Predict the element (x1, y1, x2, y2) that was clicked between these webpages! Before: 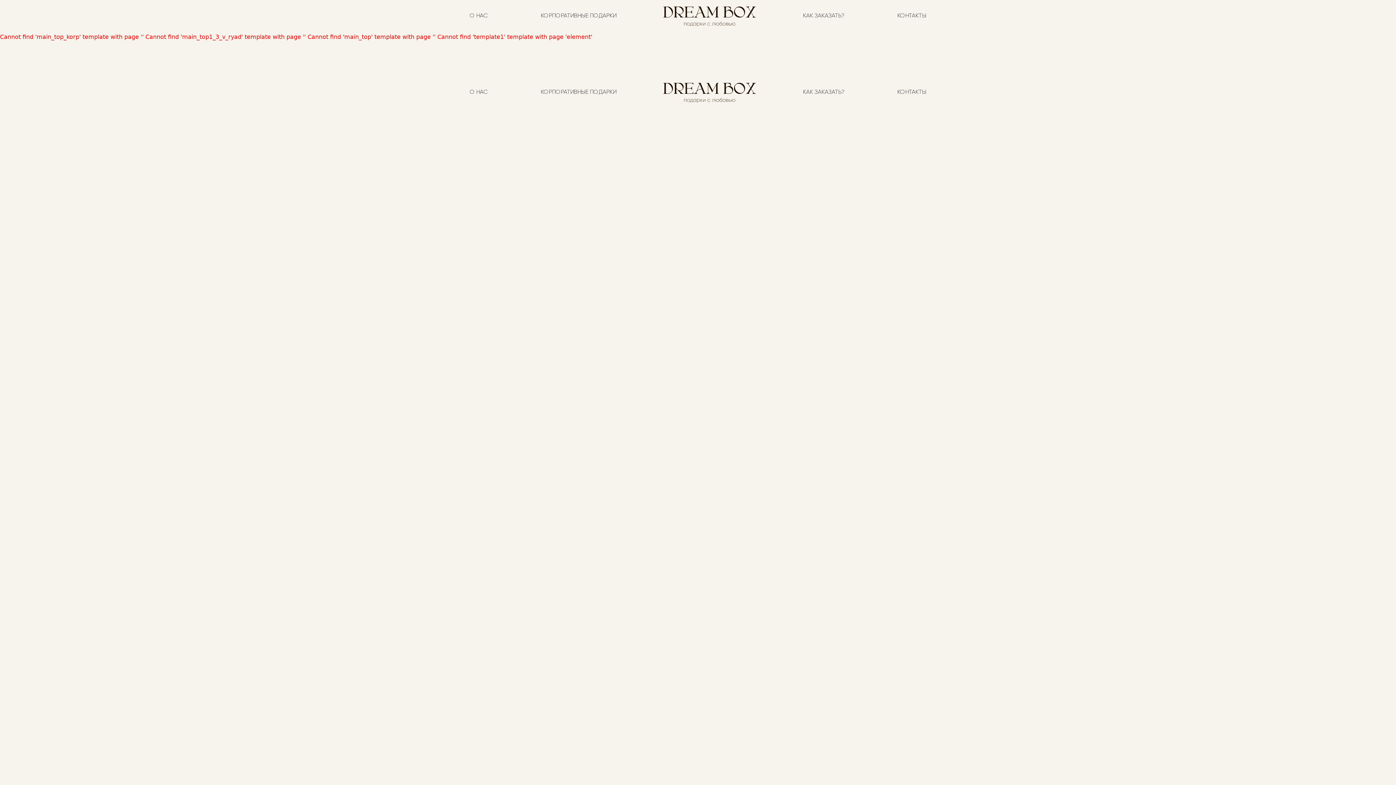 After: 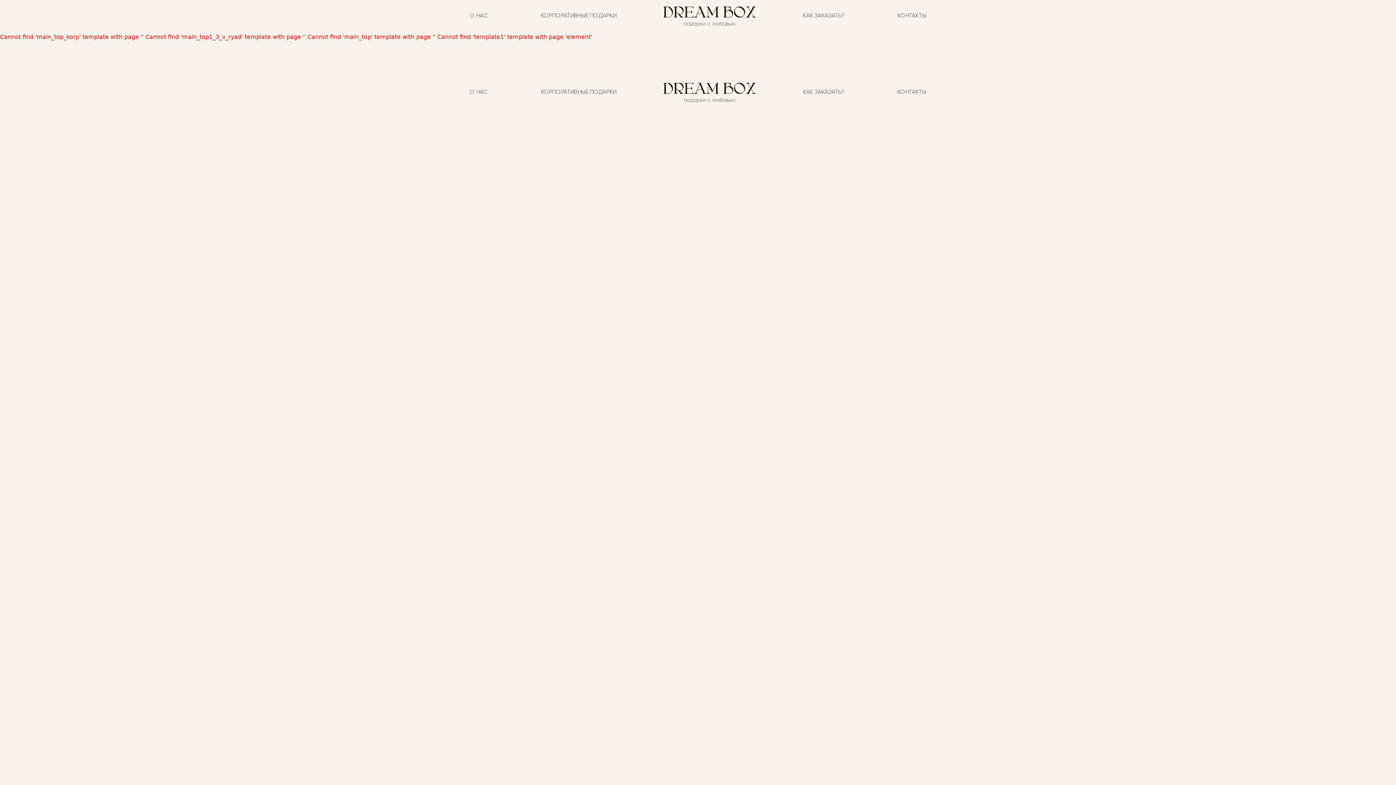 Action: label: КОРПОРАТИВНЫЕ ПОДАРКИ bbox: (535, 85, 622, 100)